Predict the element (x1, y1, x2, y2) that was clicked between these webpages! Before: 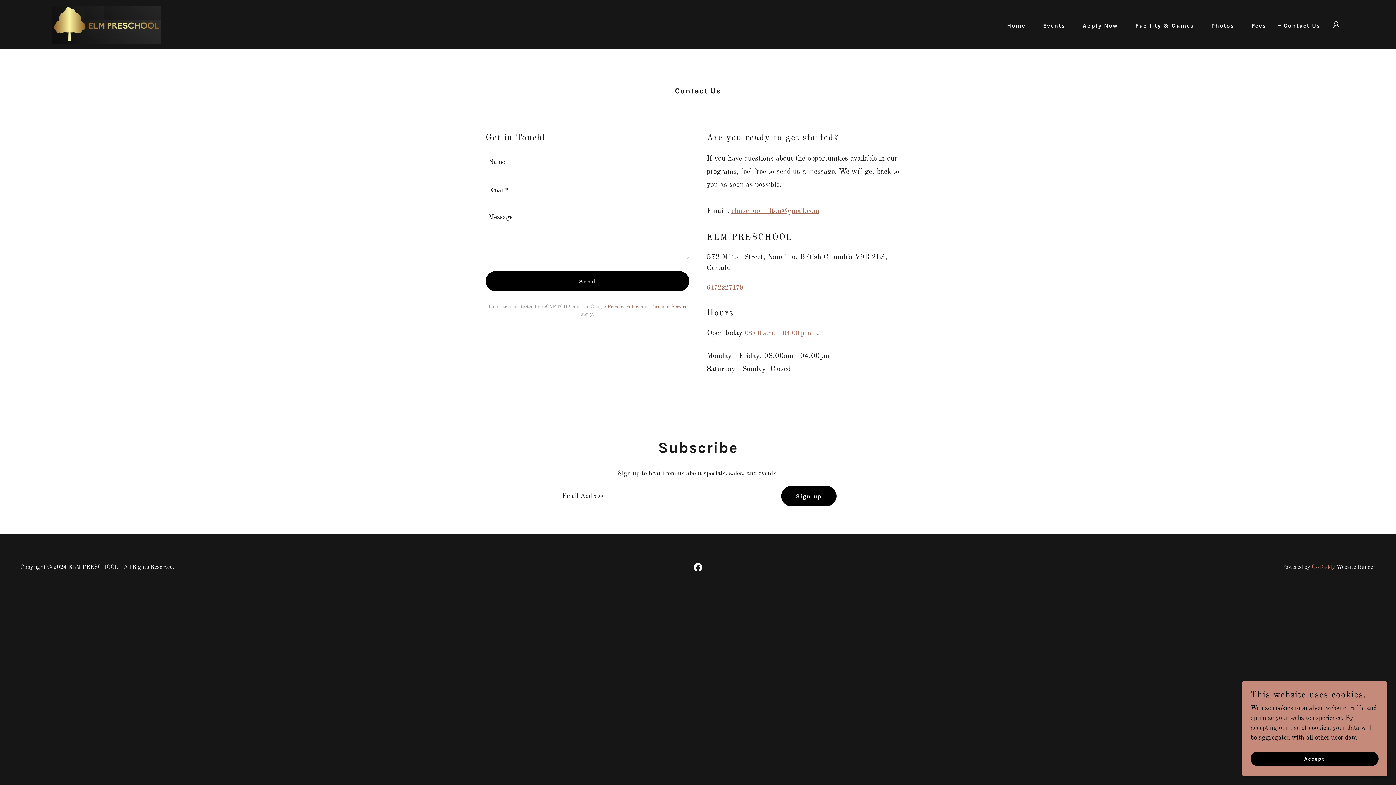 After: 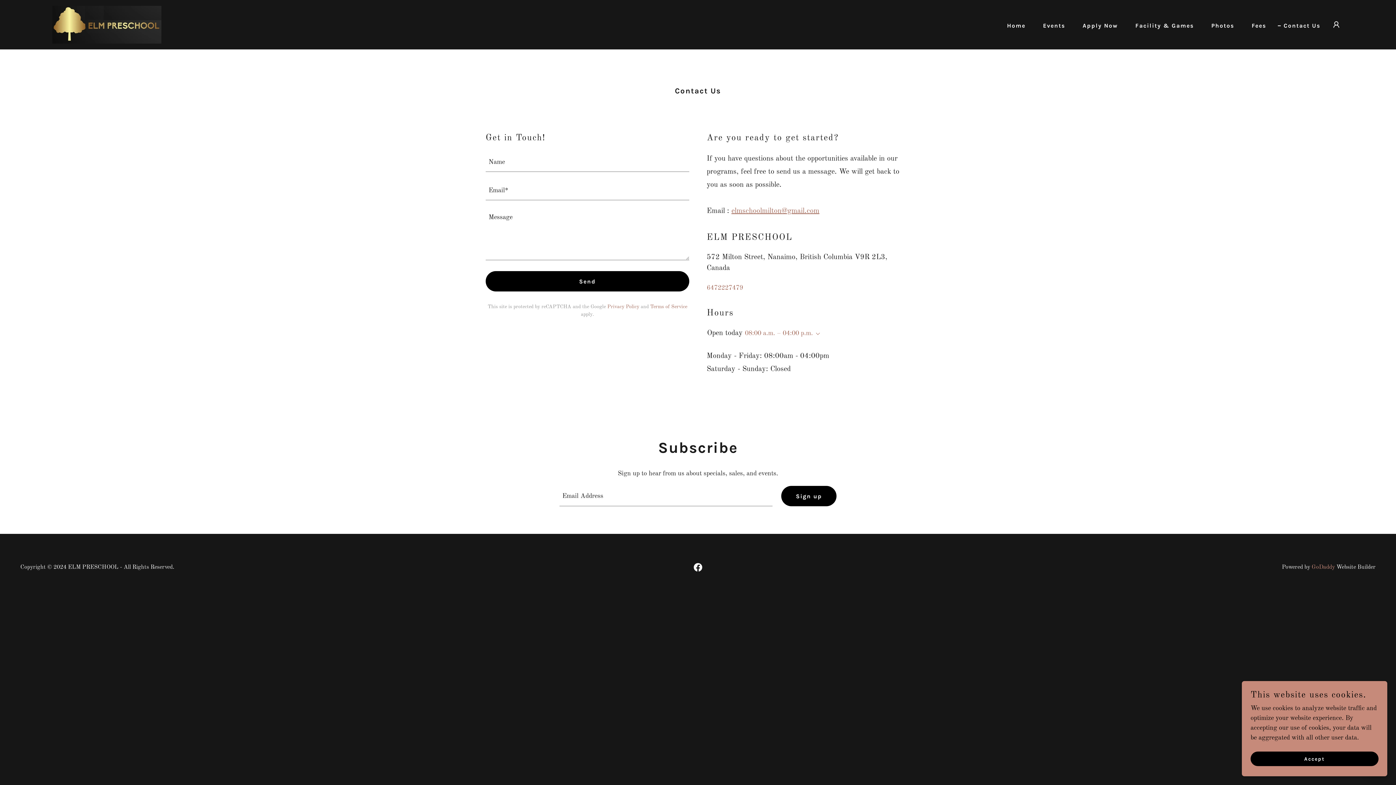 Action: bbox: (690, 560, 705, 574) label: Facebook Social Link